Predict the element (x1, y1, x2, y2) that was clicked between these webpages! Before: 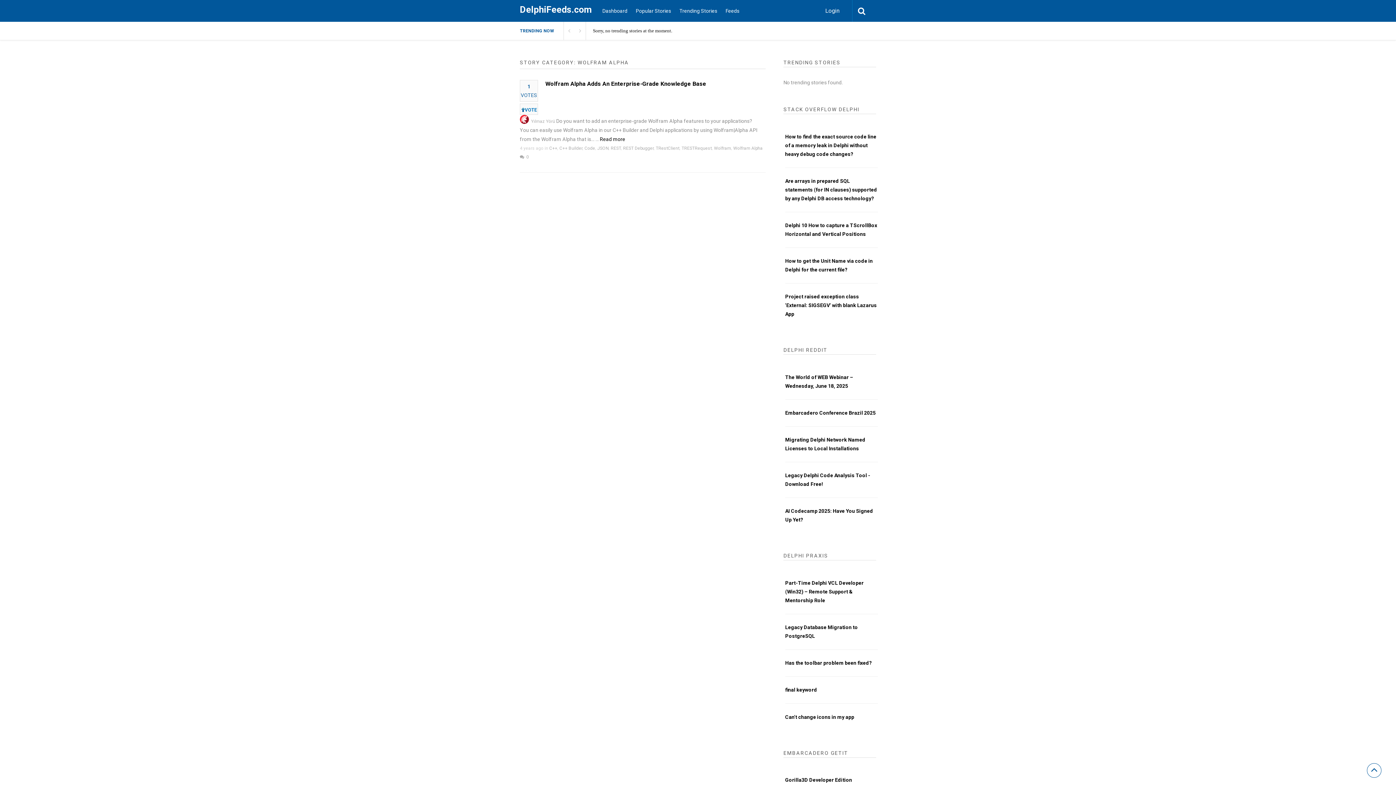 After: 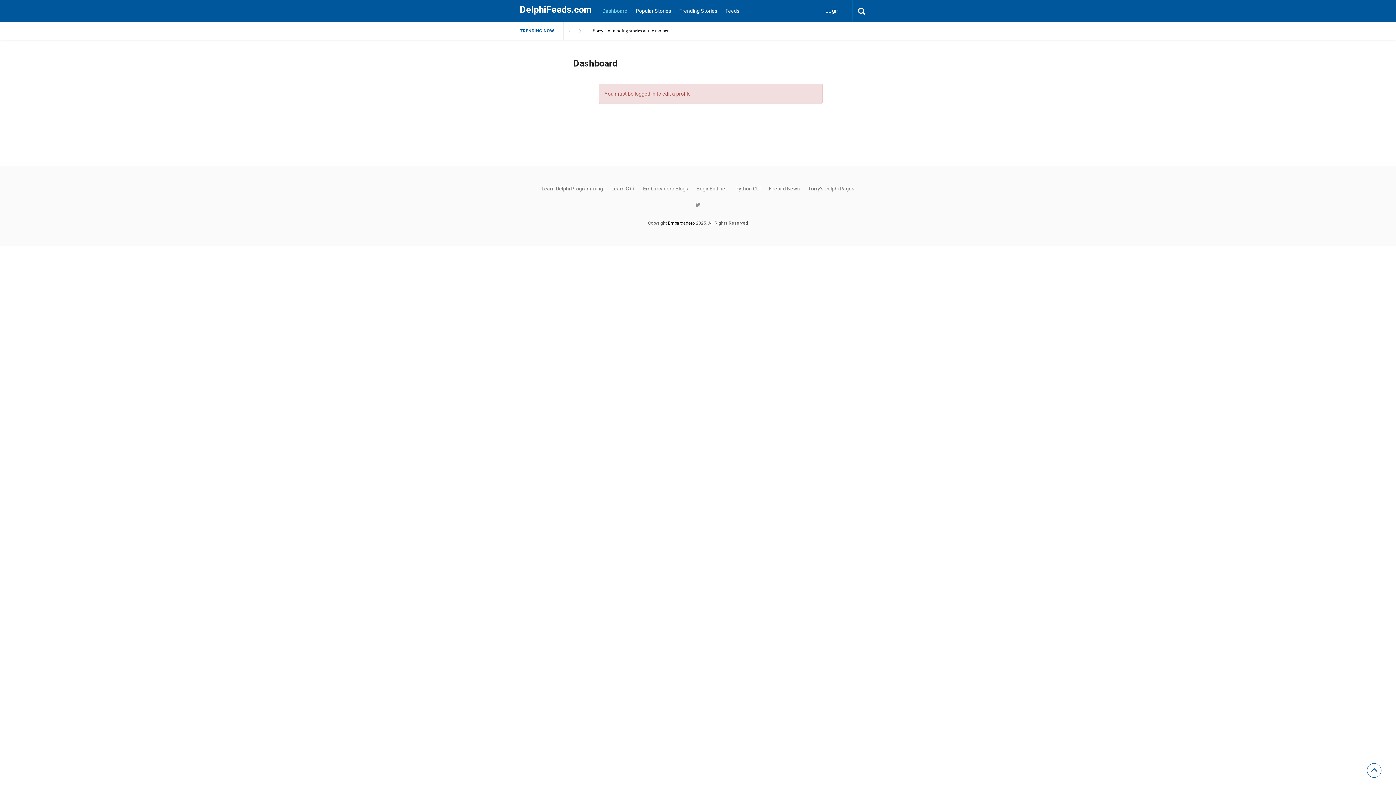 Action: label: Dashboard bbox: (598, 0, 631, 21)